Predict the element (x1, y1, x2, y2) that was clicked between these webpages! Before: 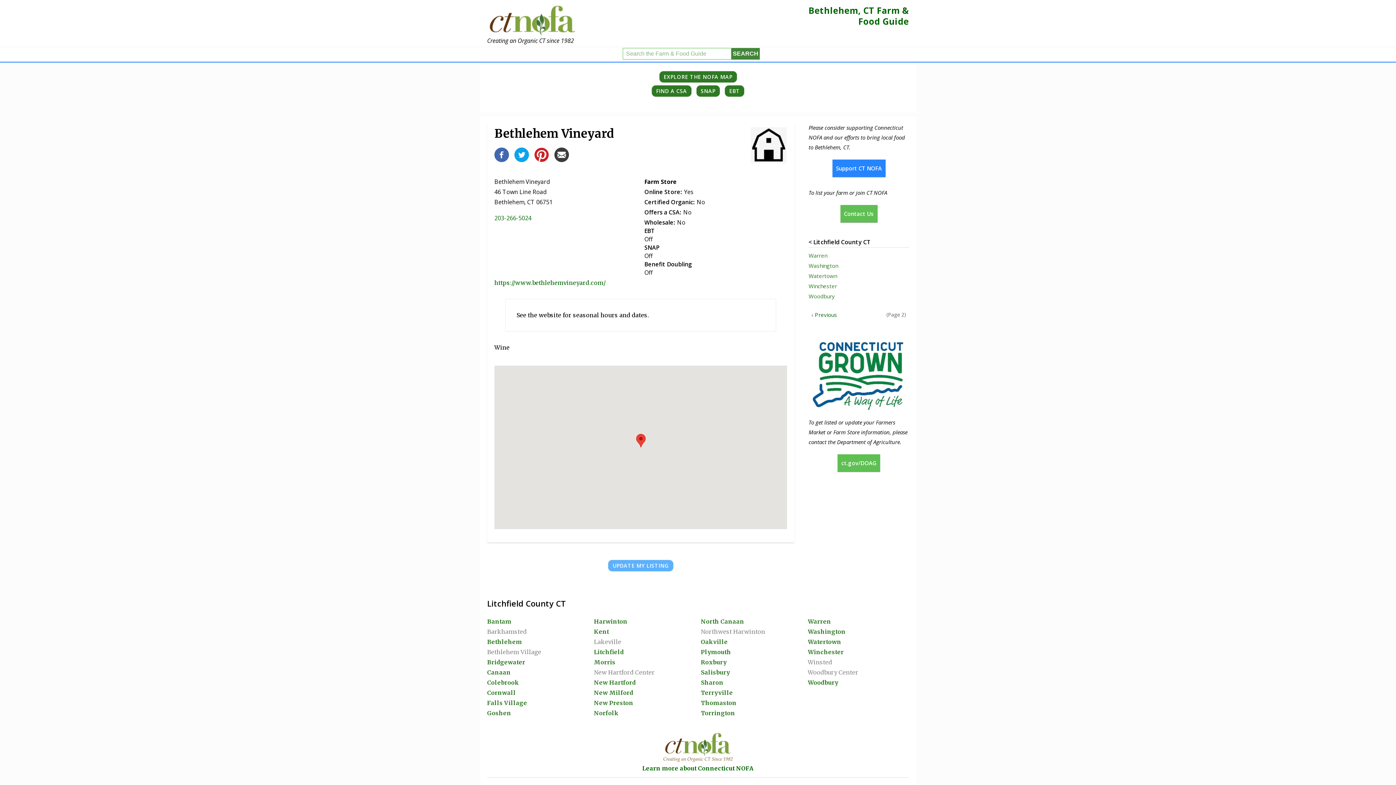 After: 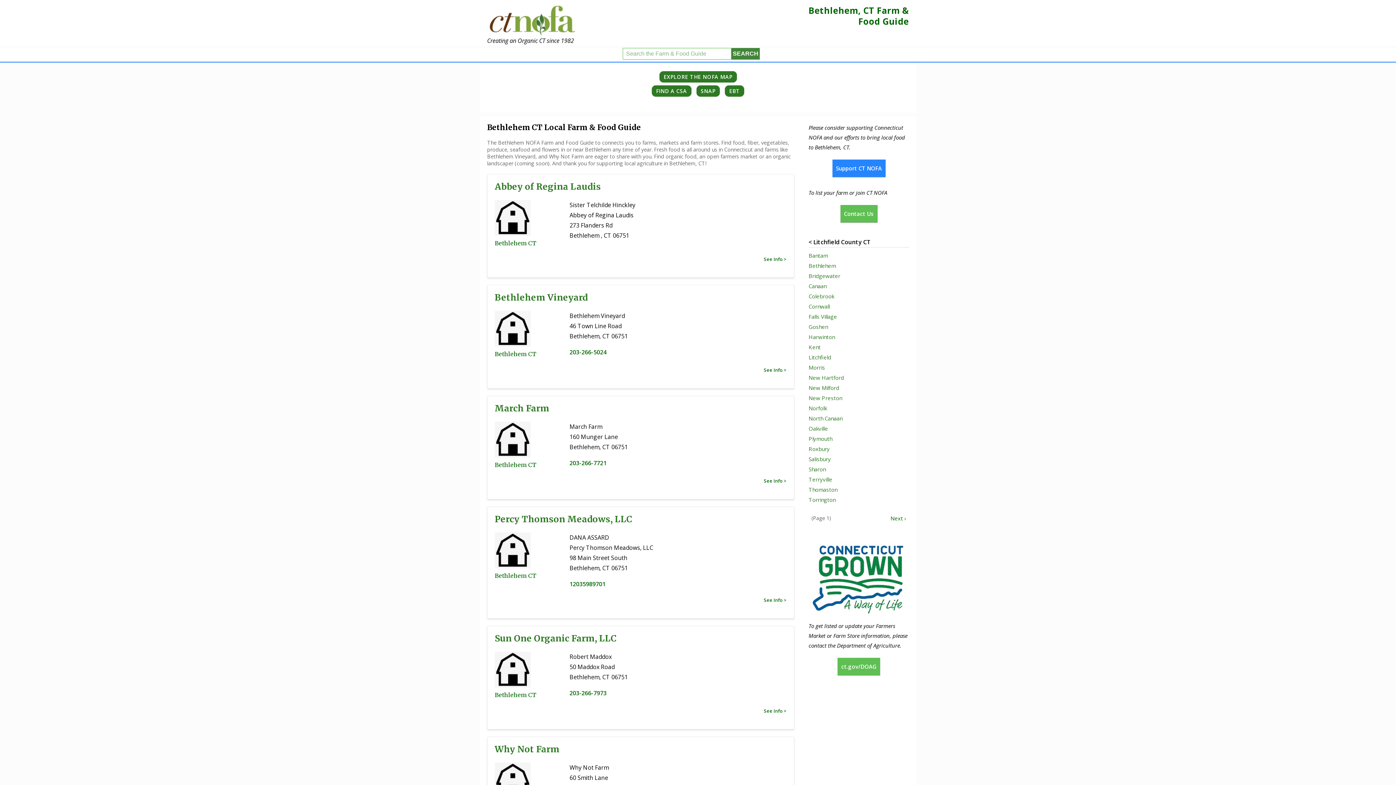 Action: label: Bethlehem bbox: (487, 637, 522, 646)